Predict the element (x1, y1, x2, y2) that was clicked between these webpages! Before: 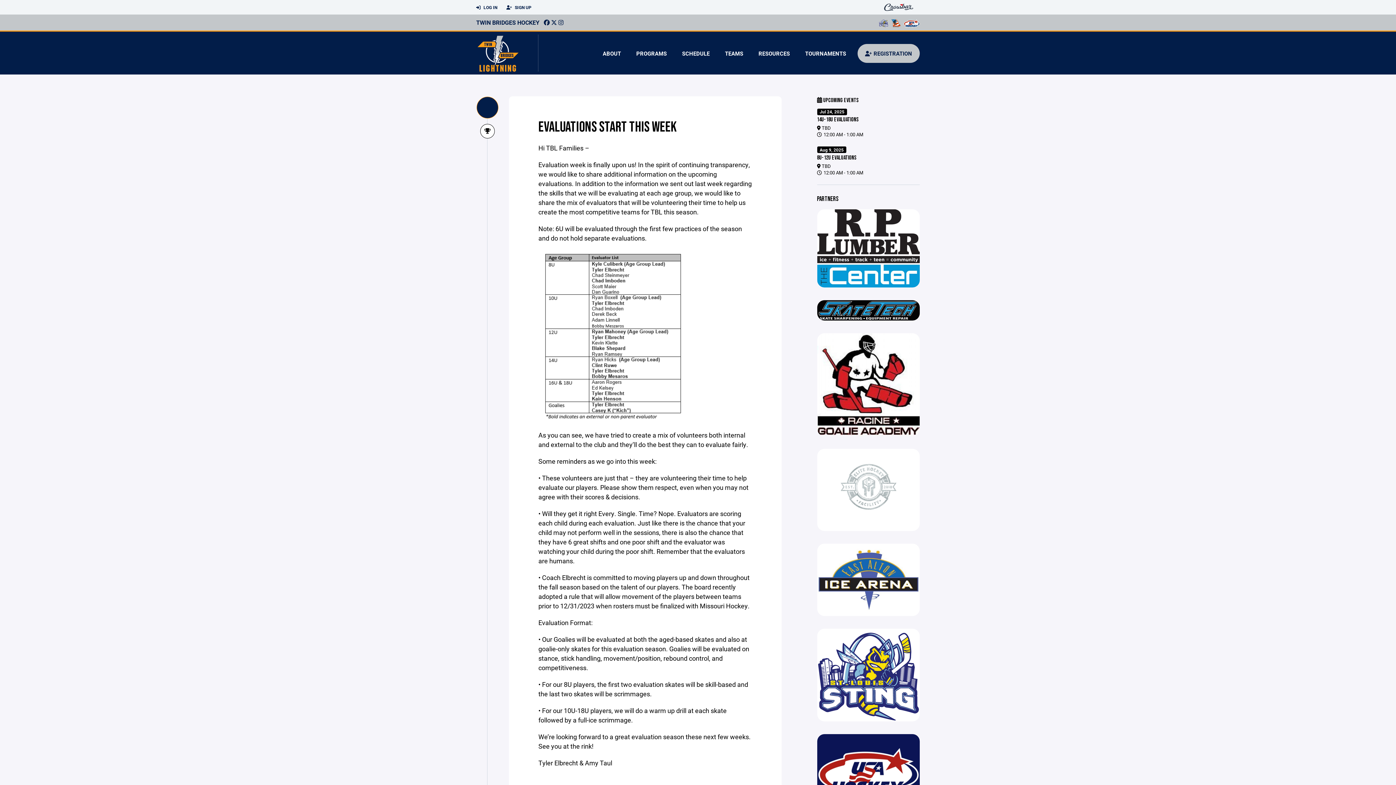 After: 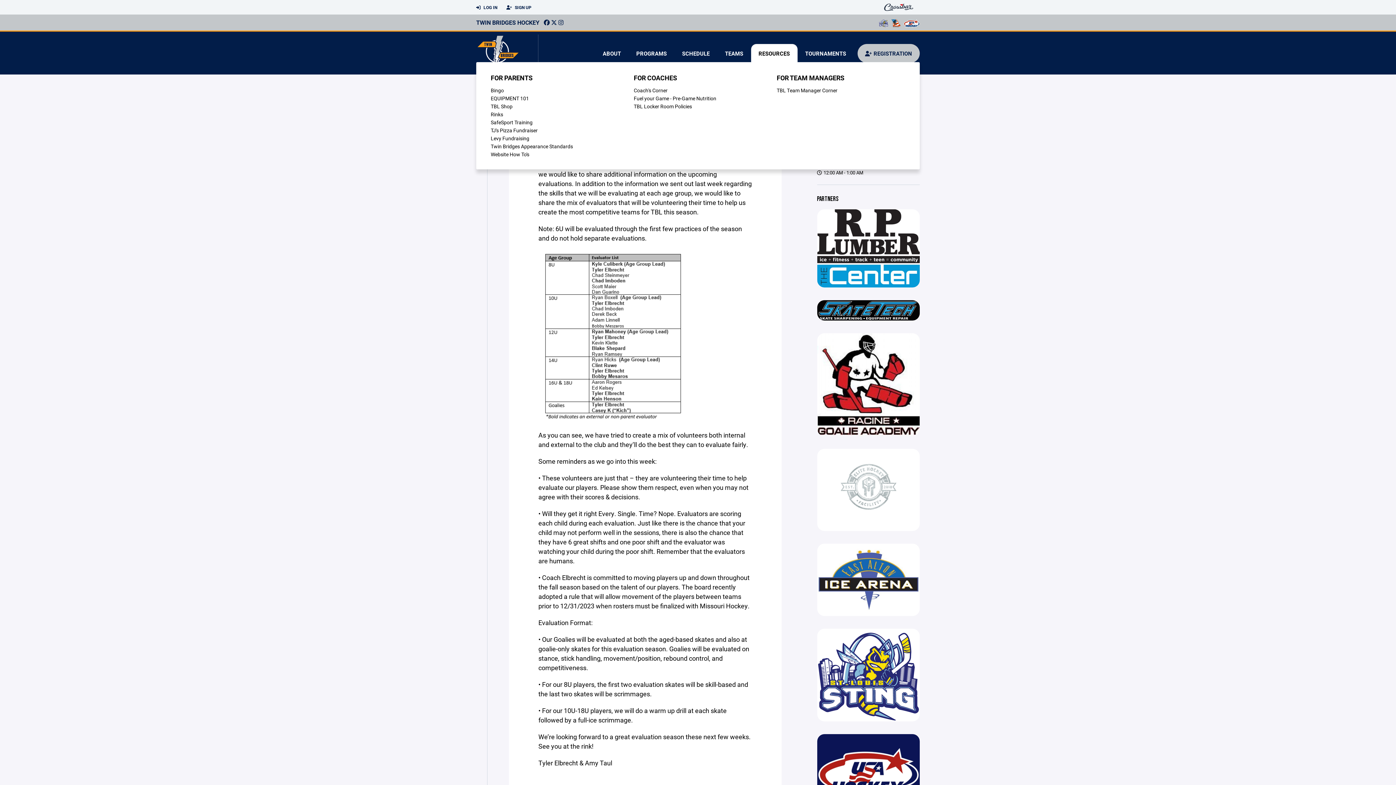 Action: bbox: (751, 44, 797, 62) label: RESOURCES